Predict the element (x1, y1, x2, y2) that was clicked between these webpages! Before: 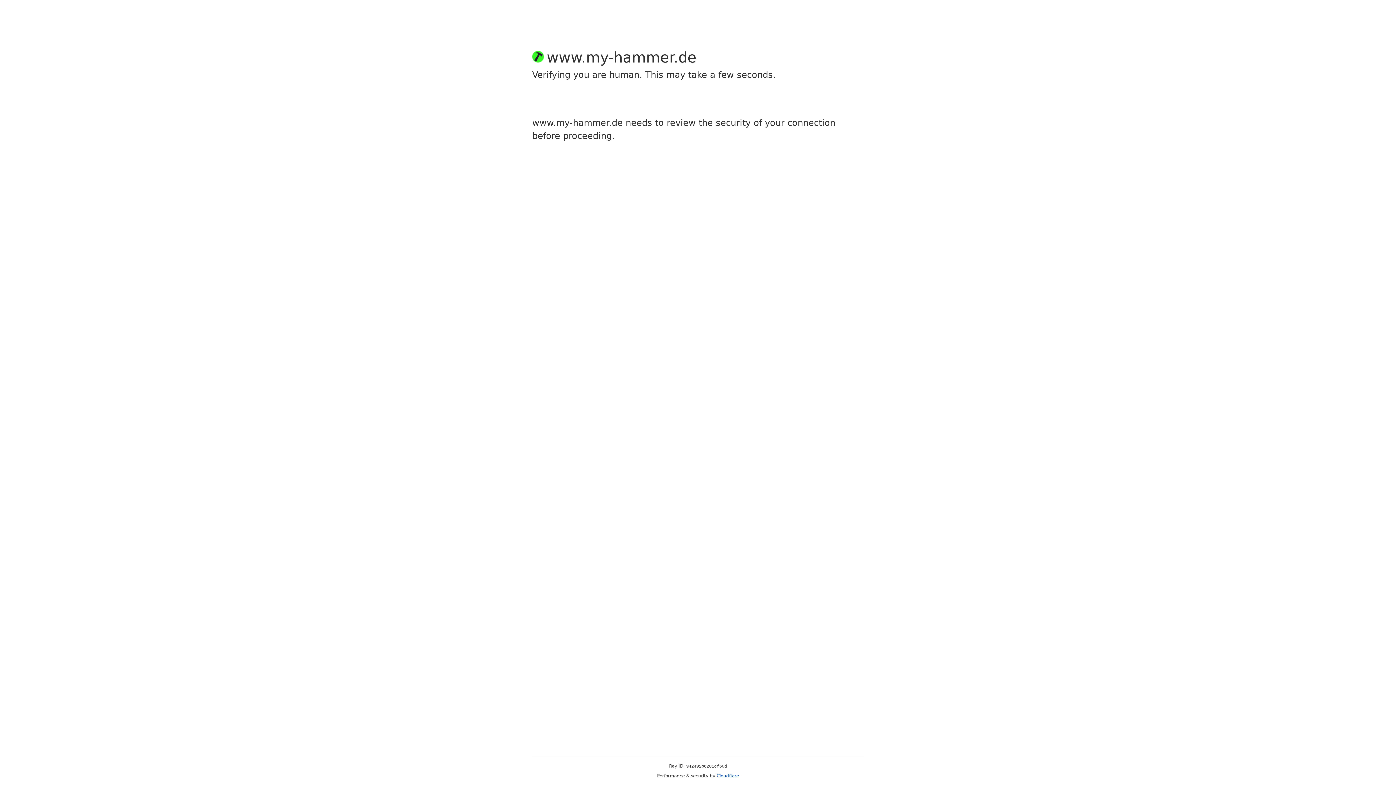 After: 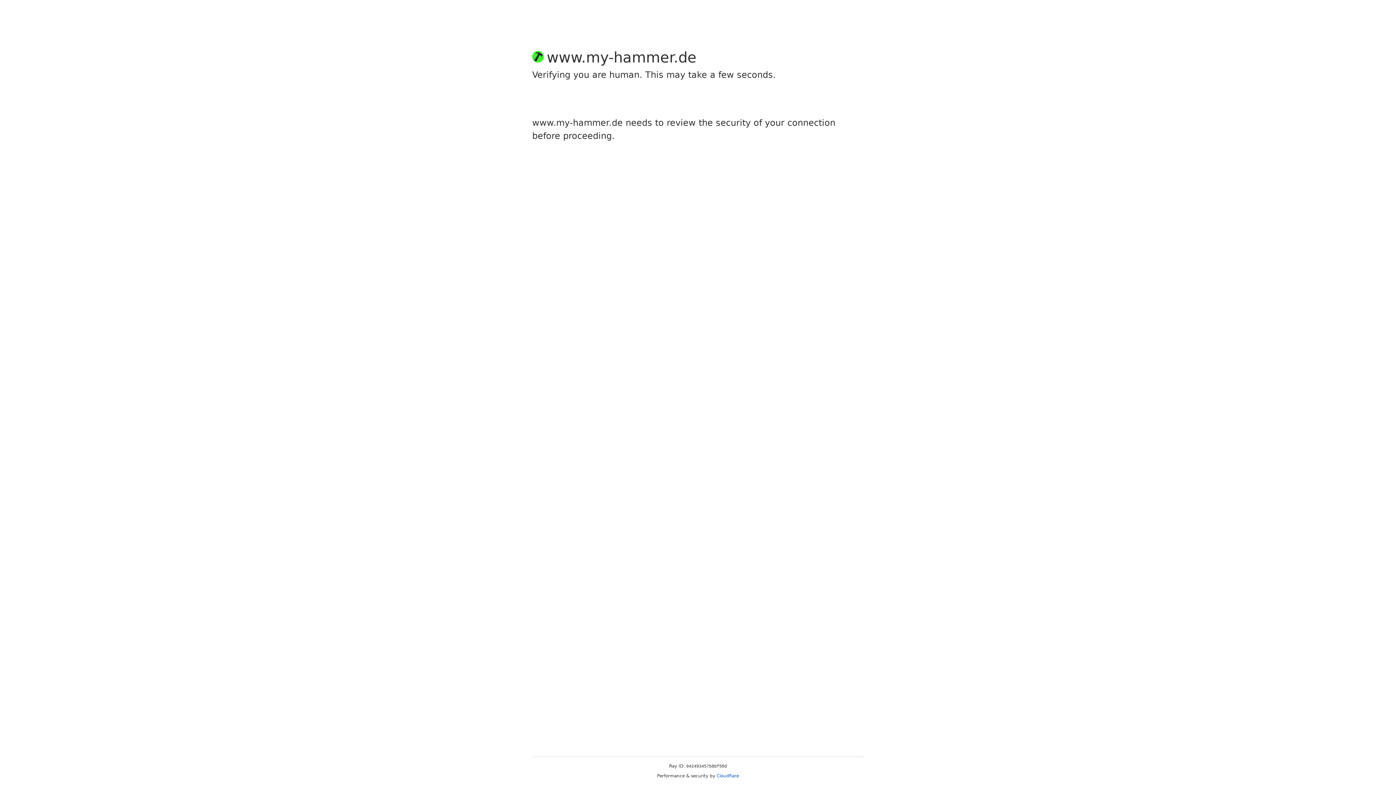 Action: label: Cloudflare bbox: (716, 773, 739, 778)